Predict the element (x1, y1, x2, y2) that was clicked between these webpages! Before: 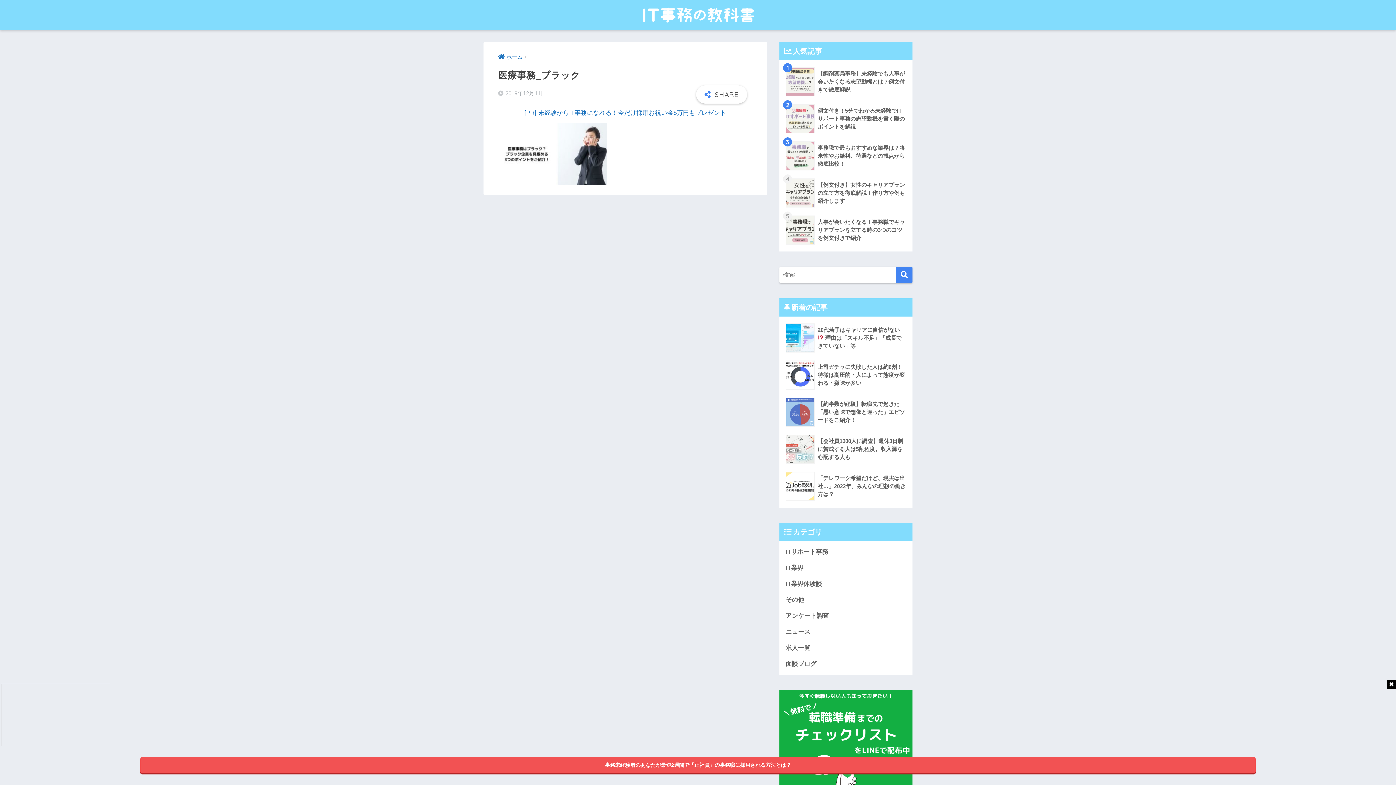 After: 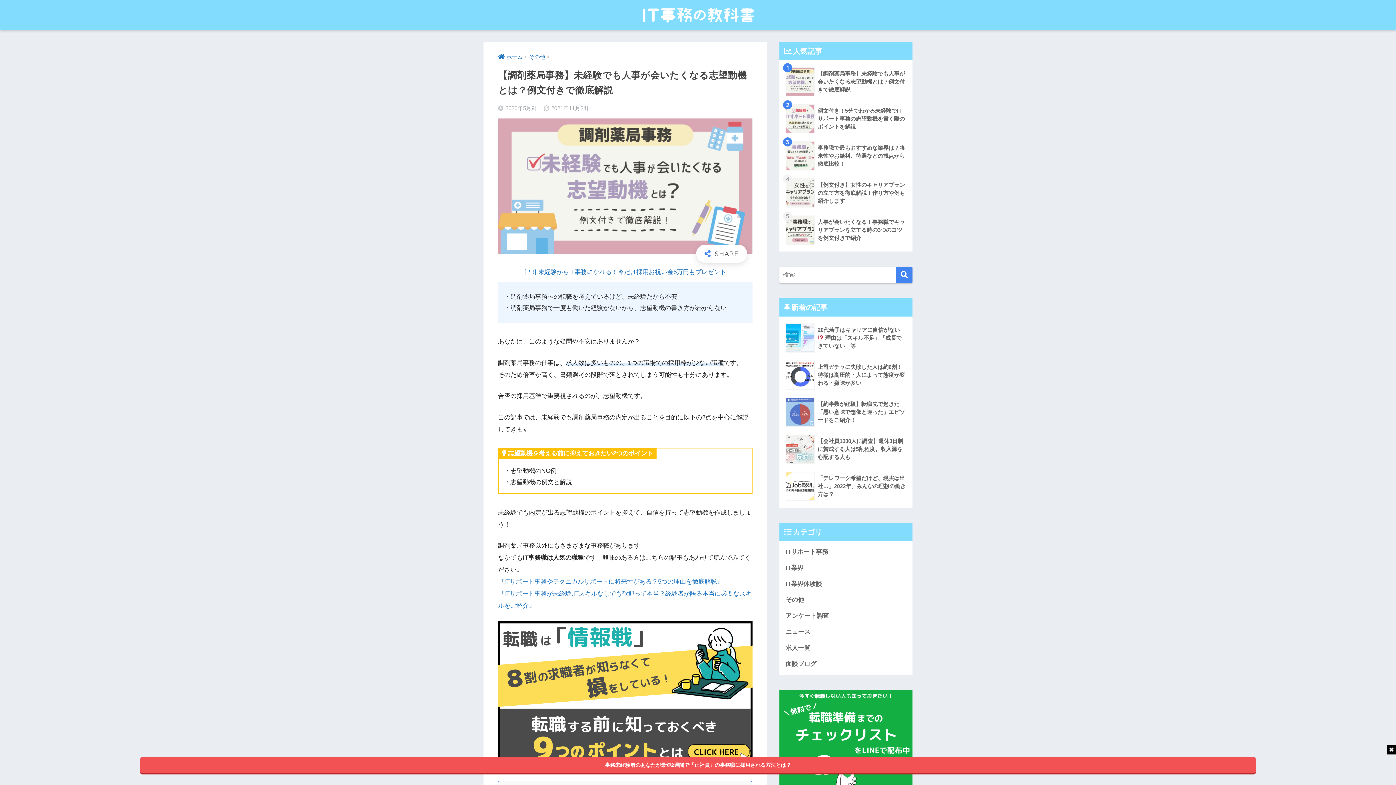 Action: bbox: (783, 63, 908, 100) label: 	【調剤薬局事務】未経験でも人事が会いたくなる志望動機とは？例文付きで徹底解説